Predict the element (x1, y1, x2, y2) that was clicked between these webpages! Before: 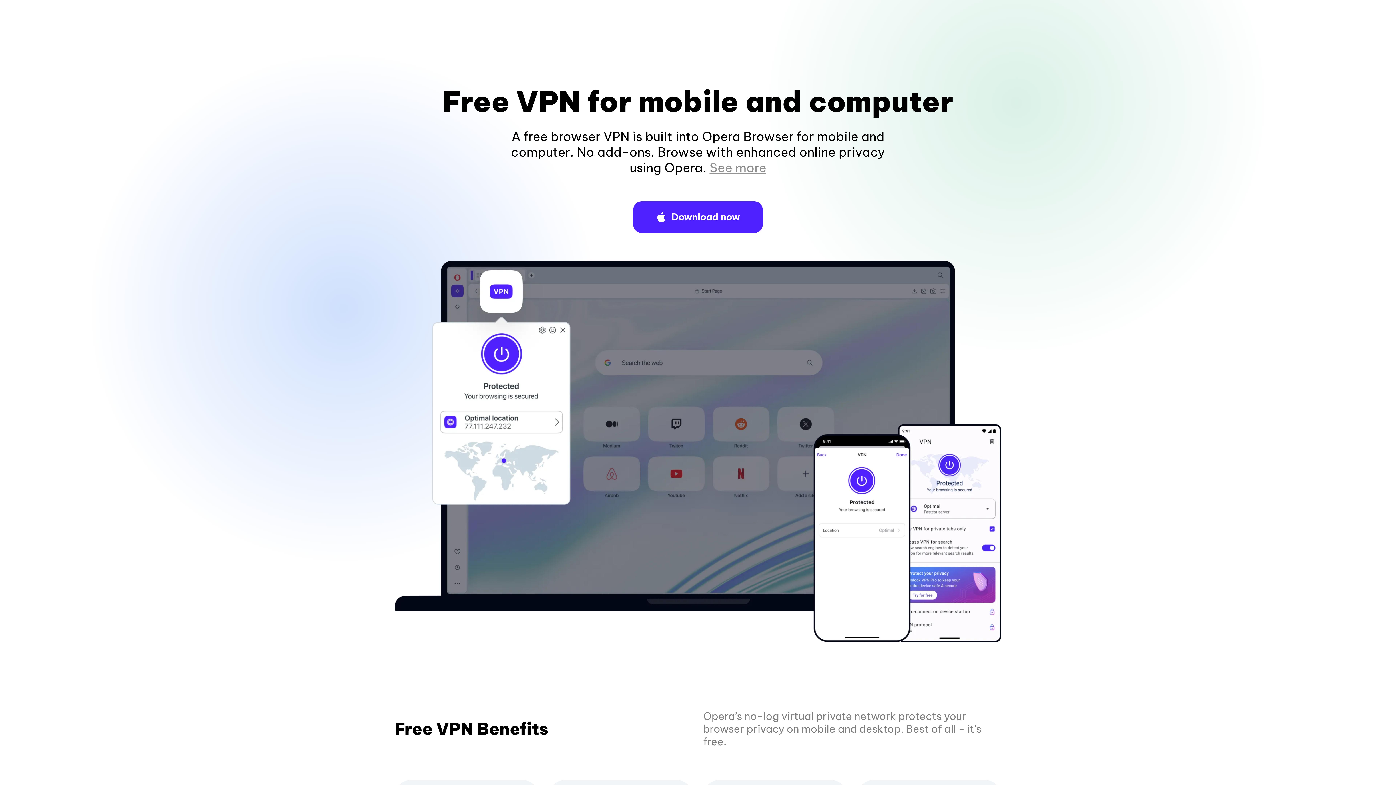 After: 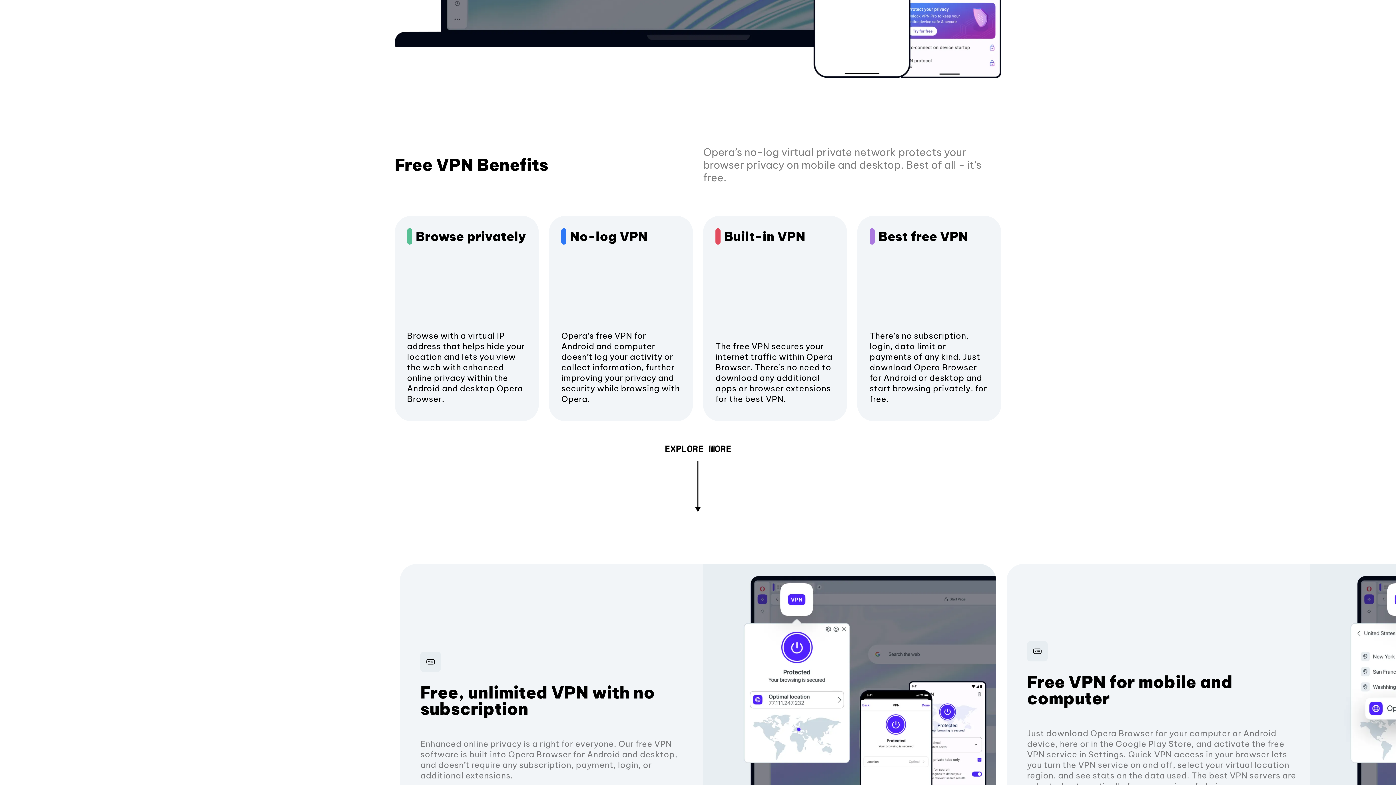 Action: label: See more bbox: (709, 160, 766, 175)